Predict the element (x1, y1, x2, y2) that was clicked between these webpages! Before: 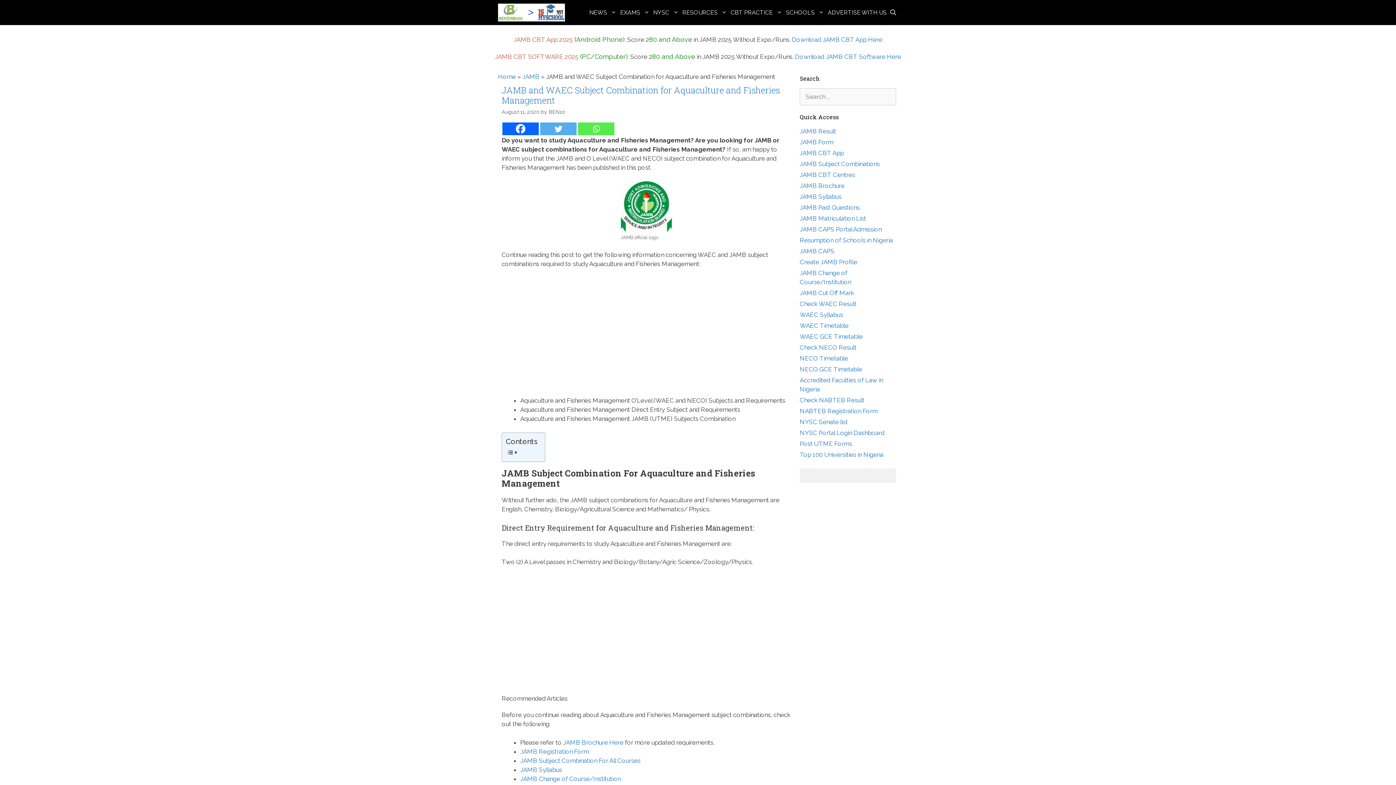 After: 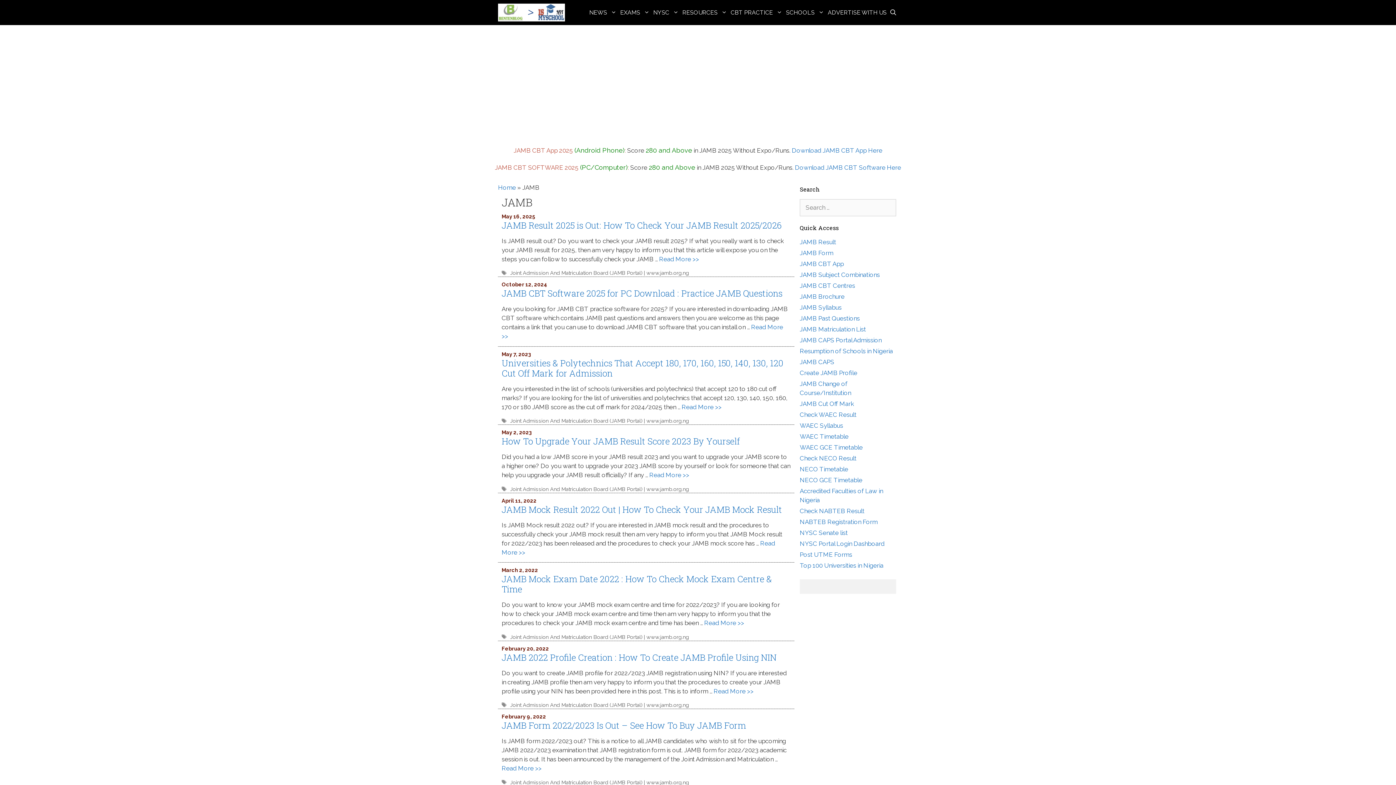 Action: bbox: (522, 72, 539, 80) label: JAMB